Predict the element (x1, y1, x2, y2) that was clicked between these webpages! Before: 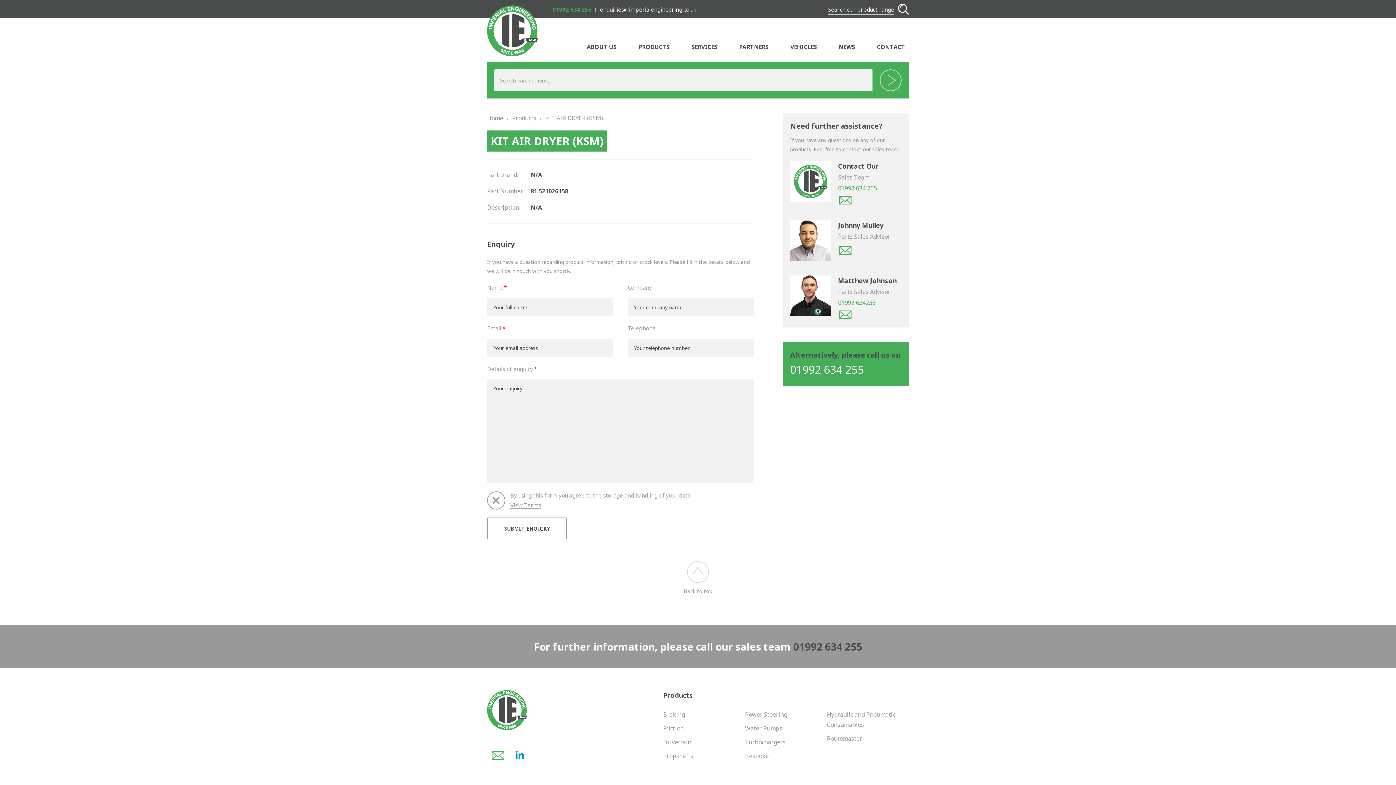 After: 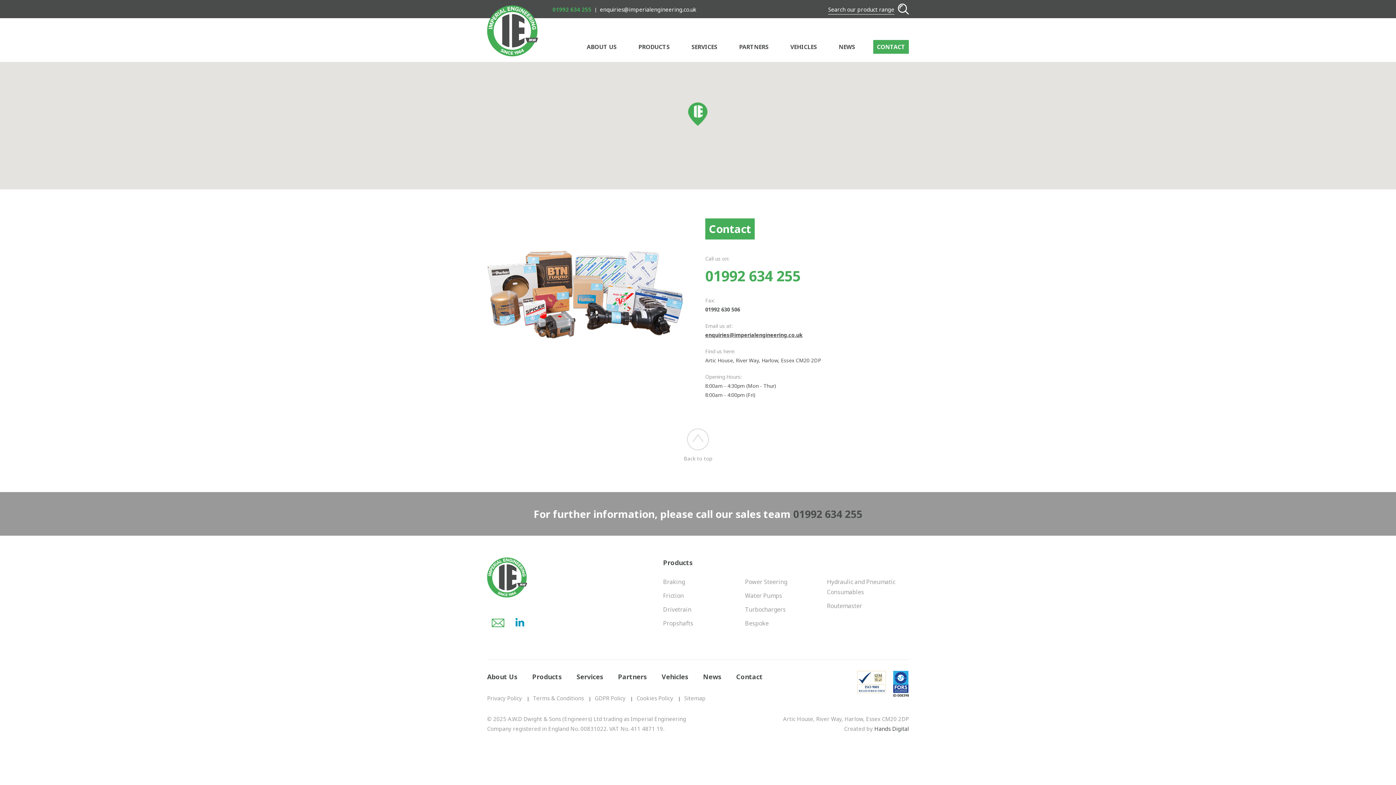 Action: bbox: (873, 40, 909, 53) label: CONTACT